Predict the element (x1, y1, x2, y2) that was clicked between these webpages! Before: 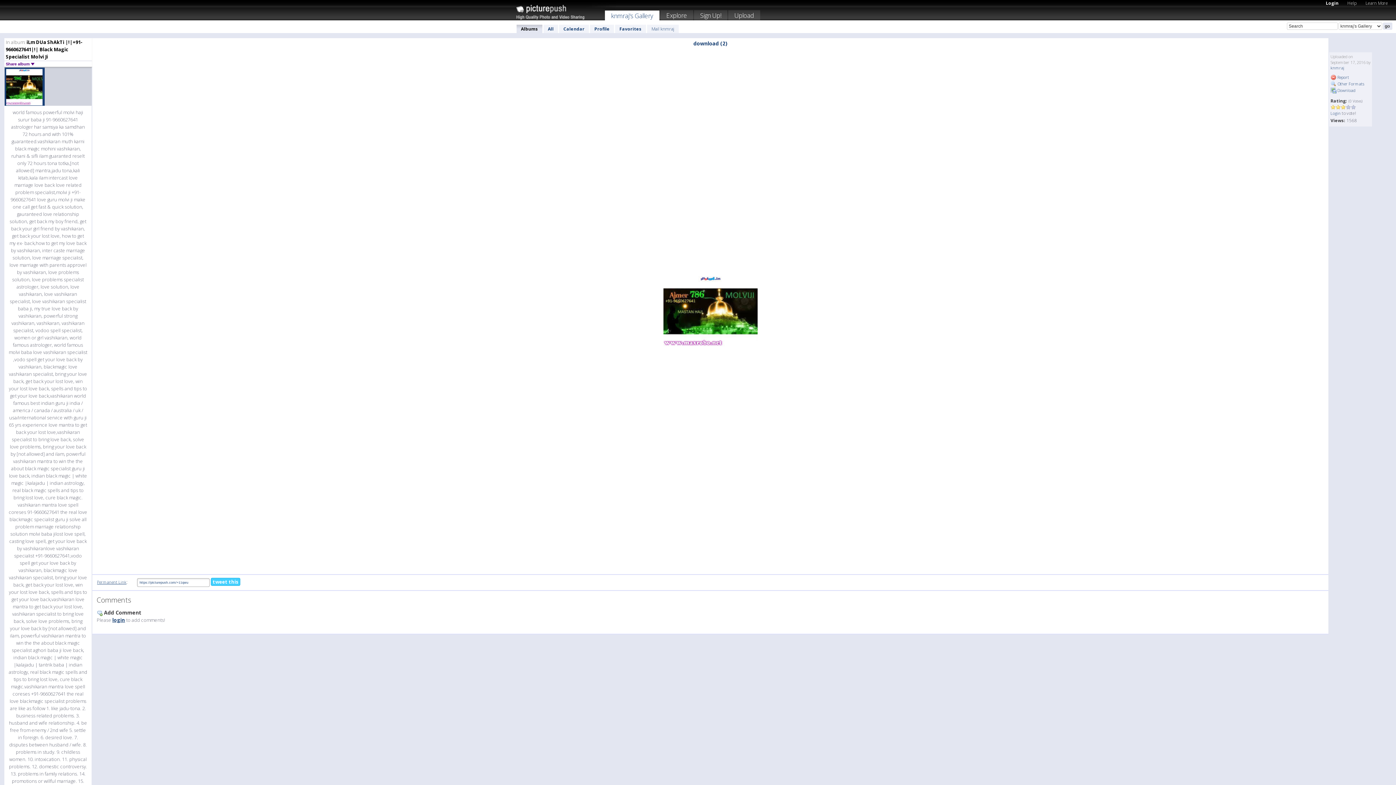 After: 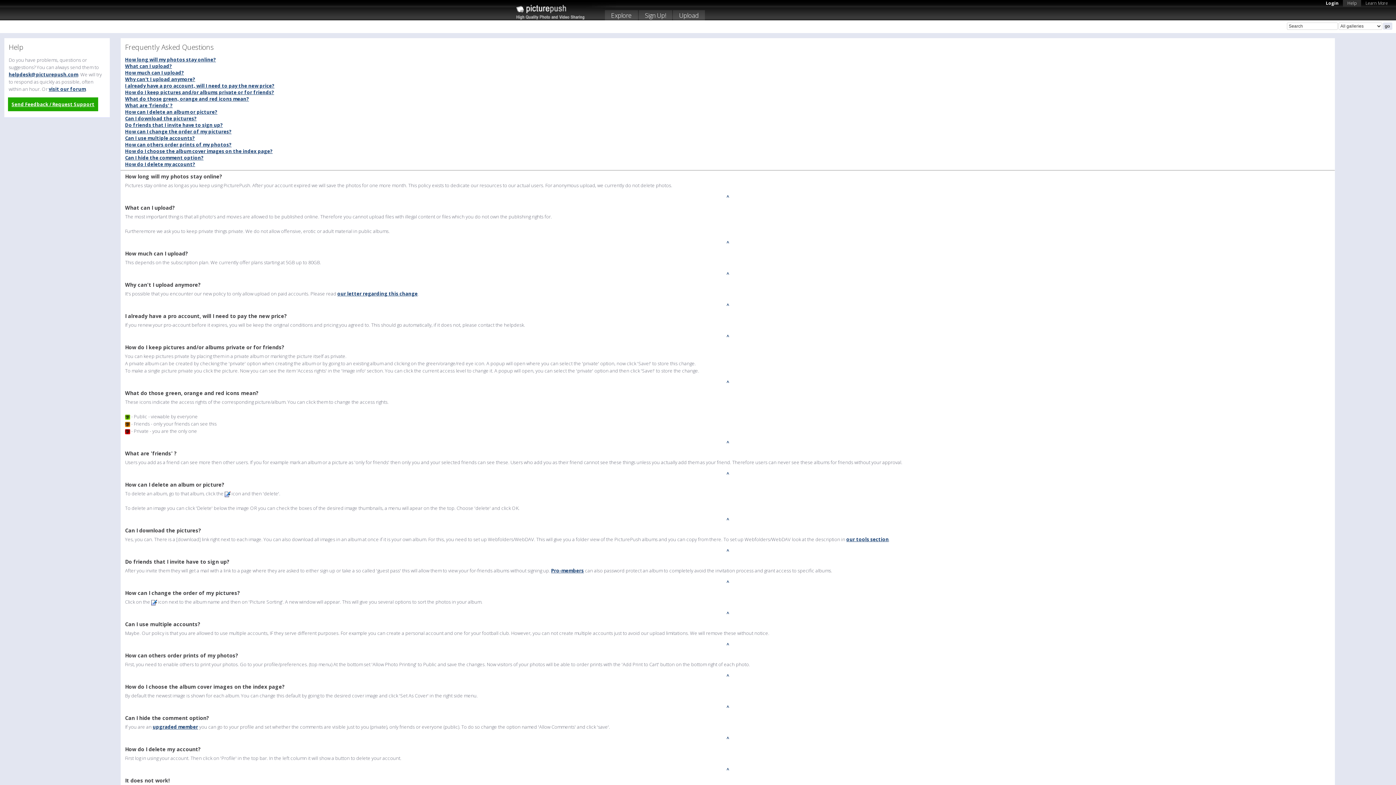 Action: label: Help bbox: (1343, -1, 1361, 6)